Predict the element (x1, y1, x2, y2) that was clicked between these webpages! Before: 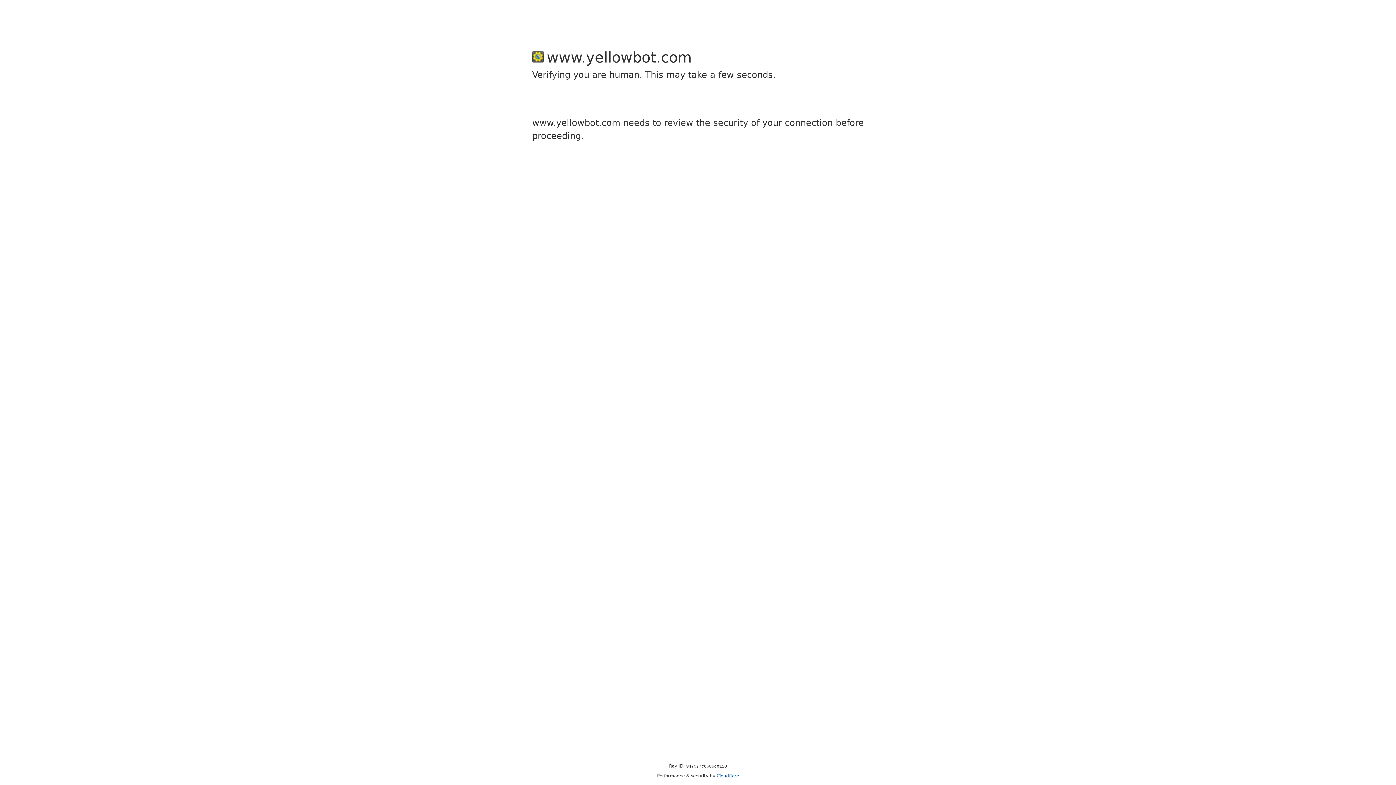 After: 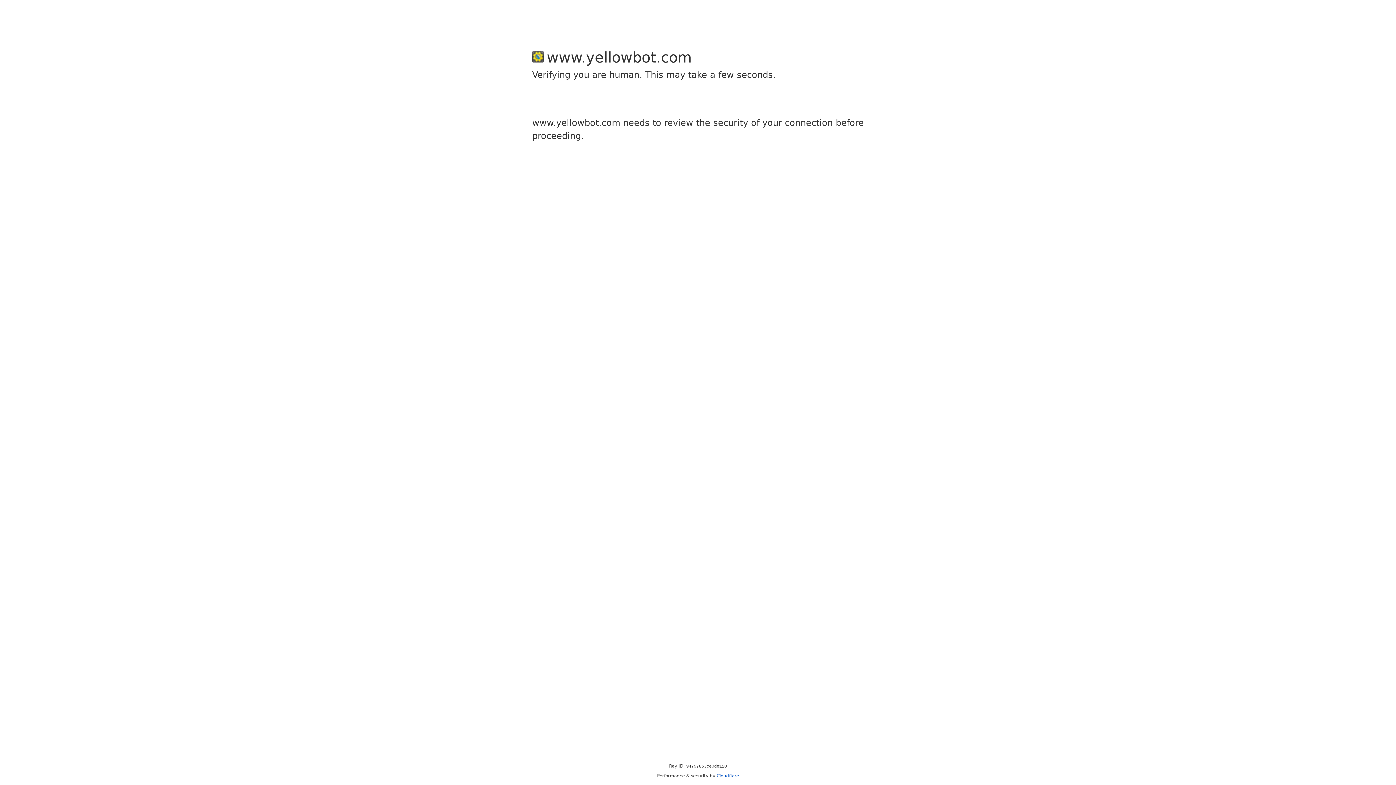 Action: label: Cloudflare bbox: (716, 773, 739, 778)